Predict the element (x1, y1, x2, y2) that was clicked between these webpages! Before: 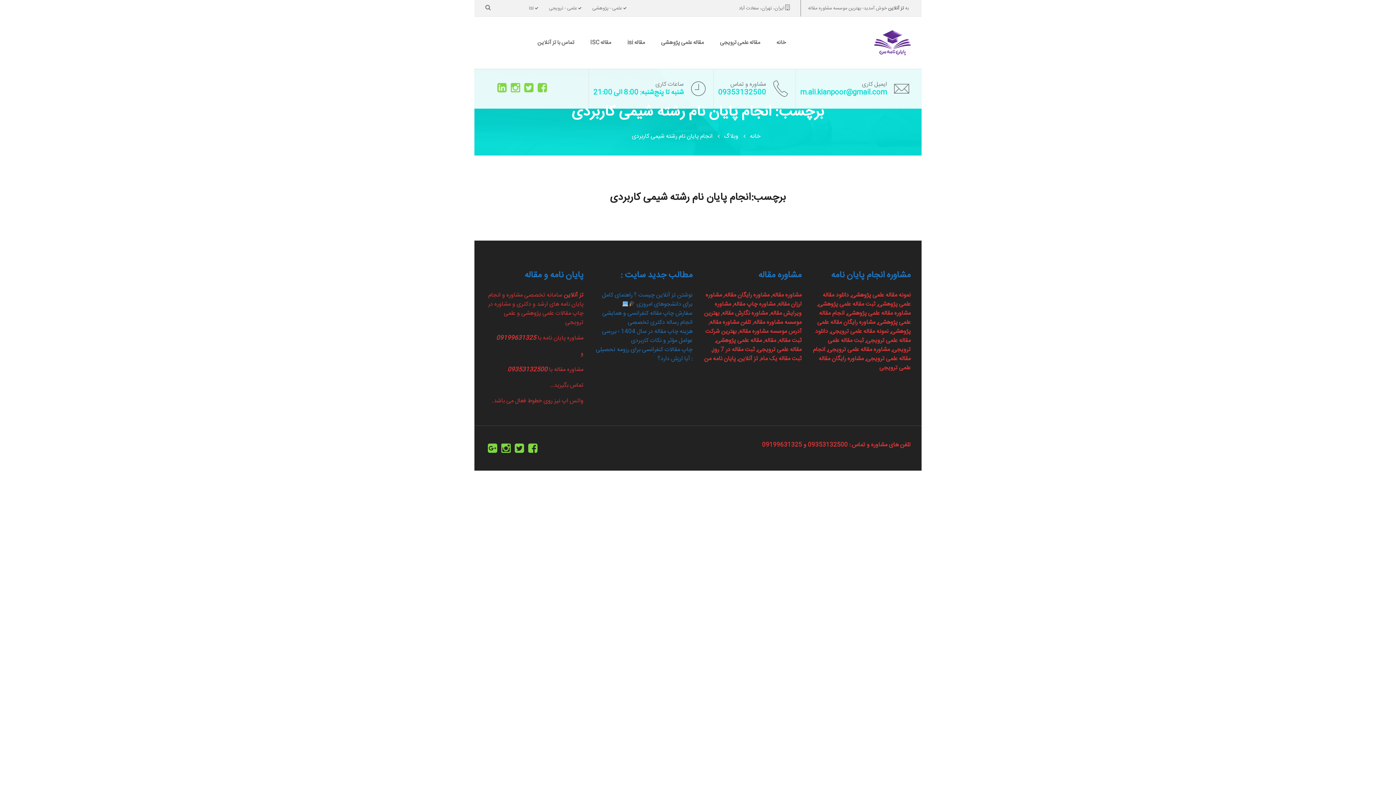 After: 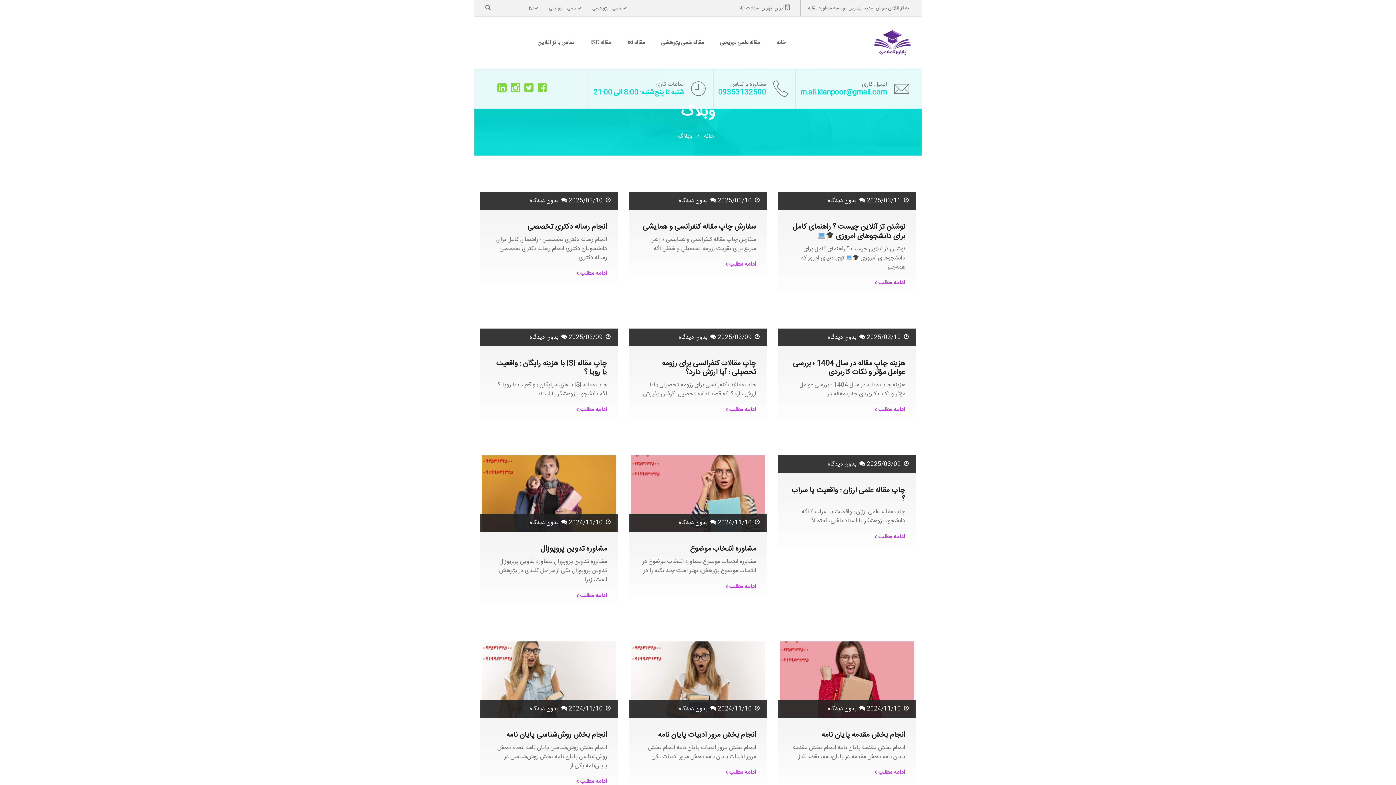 Action: label: وبلاگ bbox: (717, 131, 738, 141)